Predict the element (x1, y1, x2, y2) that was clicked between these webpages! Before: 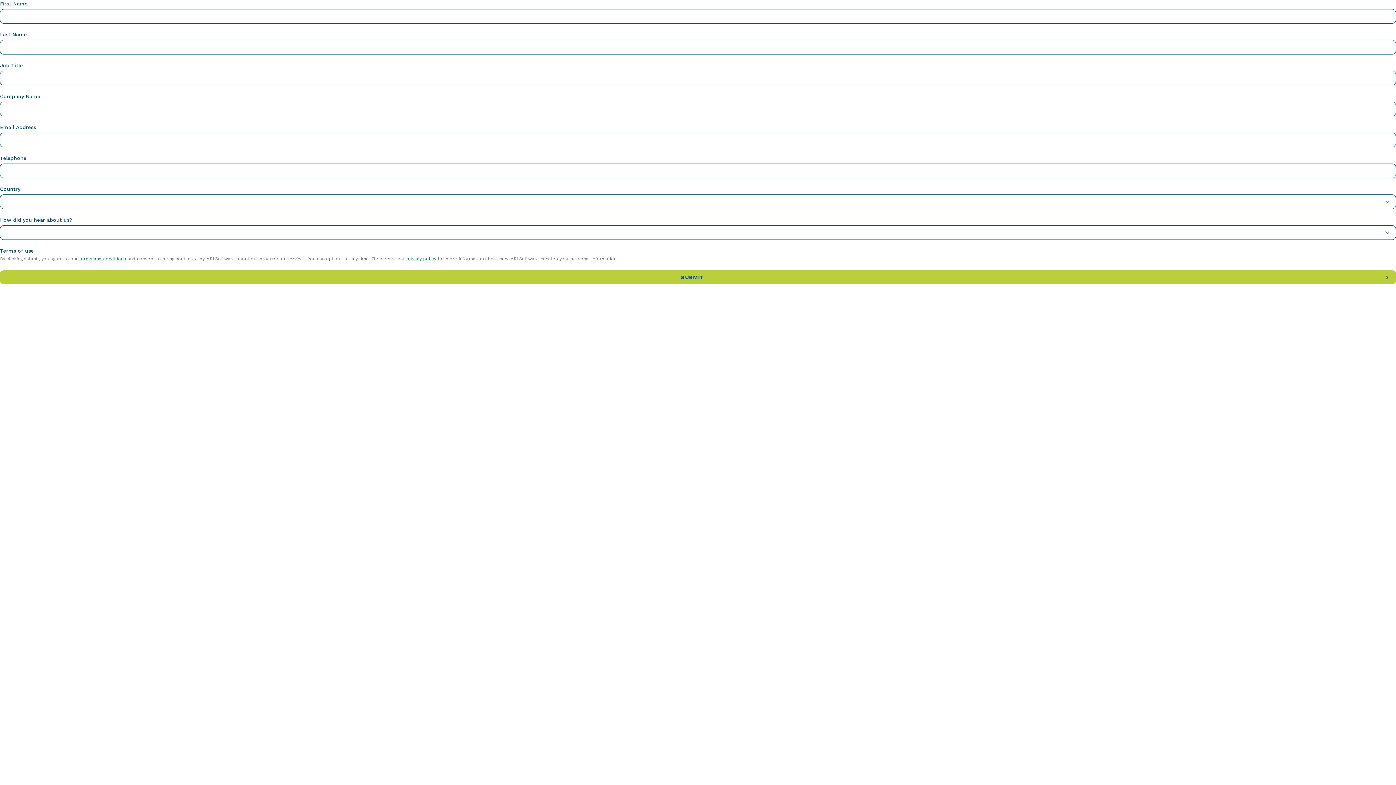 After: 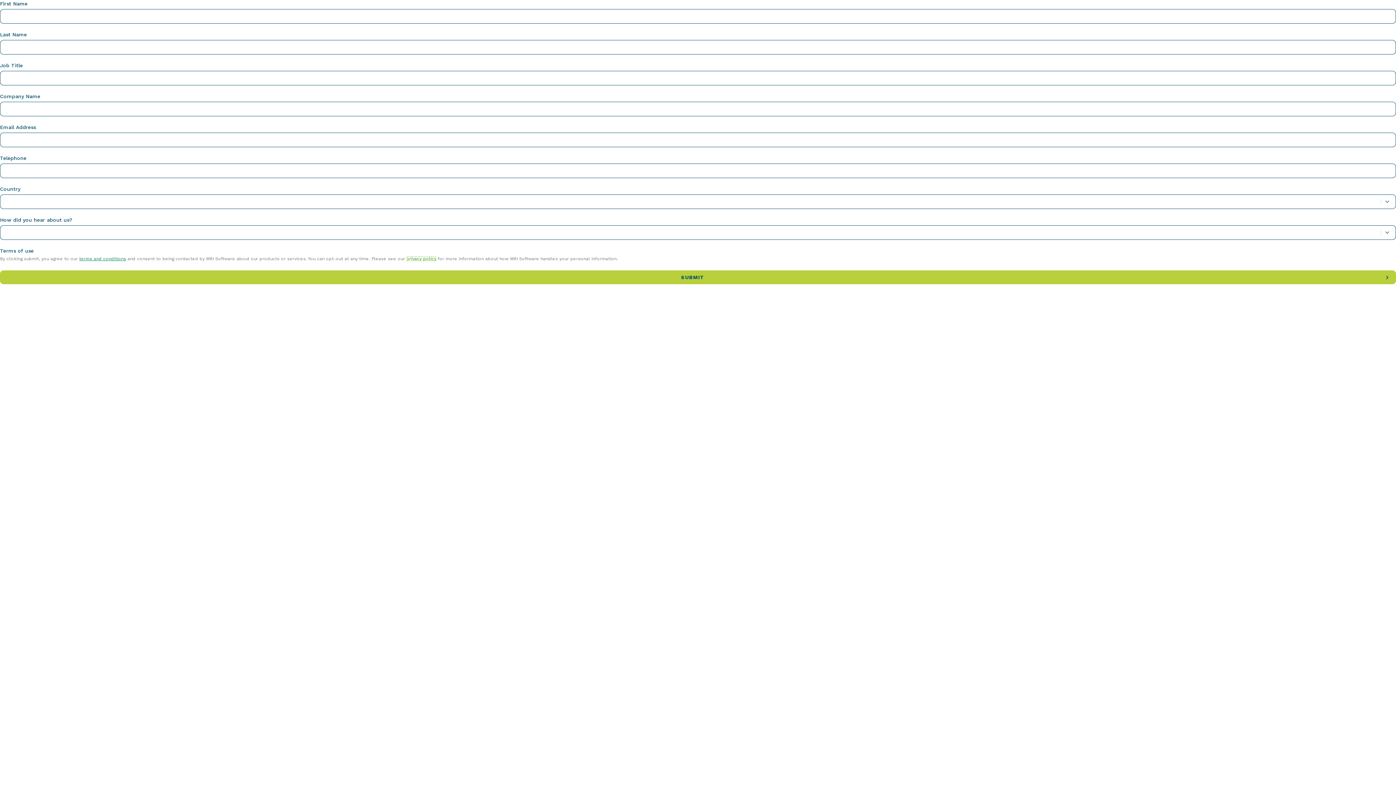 Action: label: privacy policy bbox: (406, 256, 436, 261)